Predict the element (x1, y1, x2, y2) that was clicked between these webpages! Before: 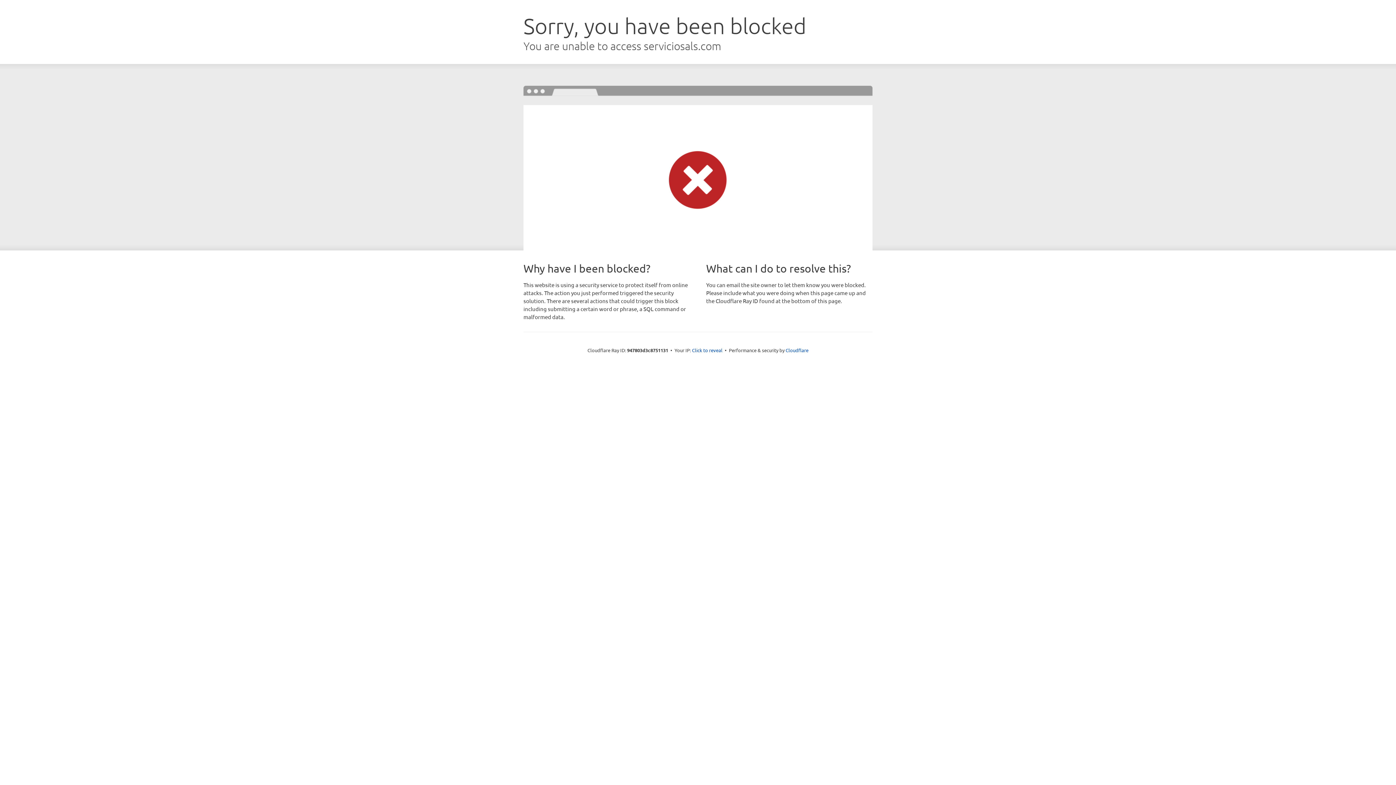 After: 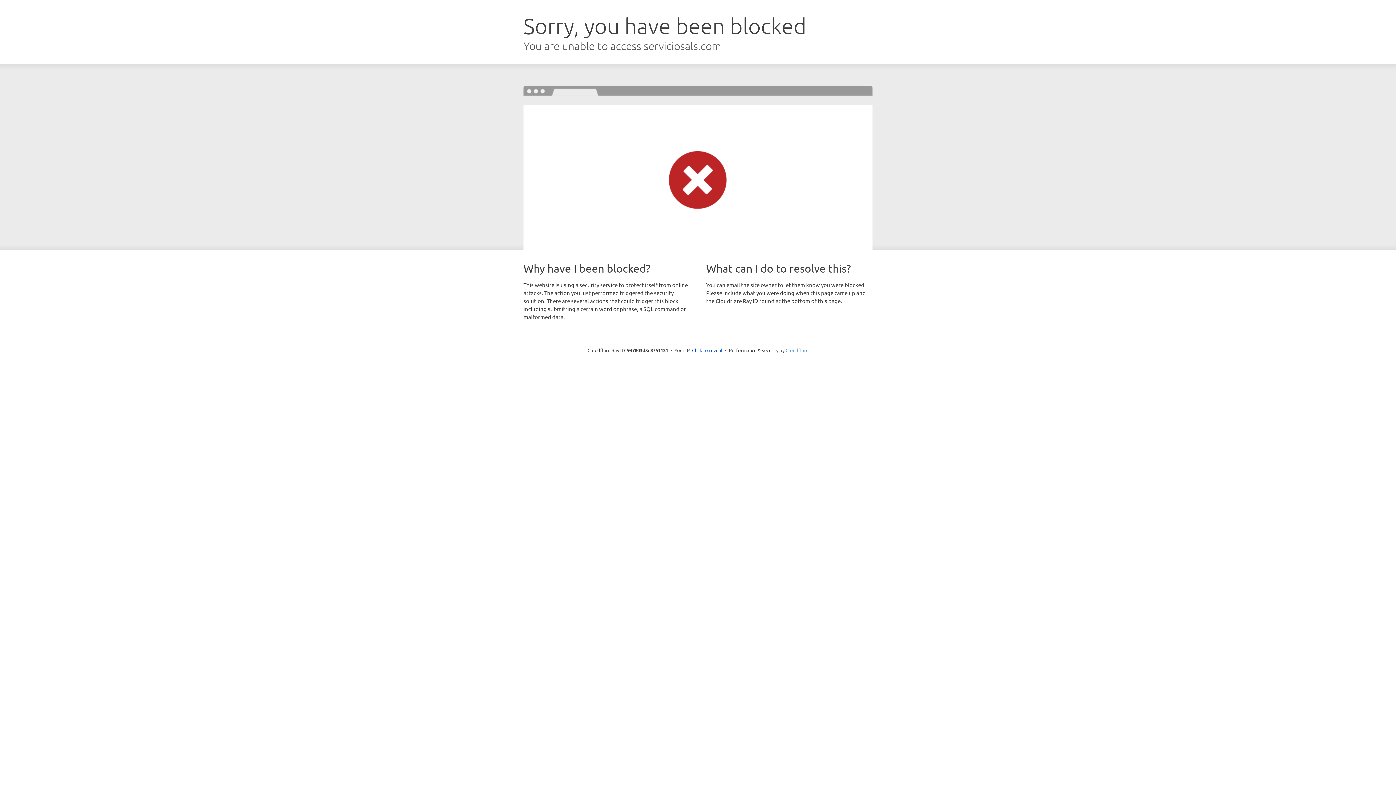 Action: label: Cloudflare bbox: (785, 347, 808, 353)